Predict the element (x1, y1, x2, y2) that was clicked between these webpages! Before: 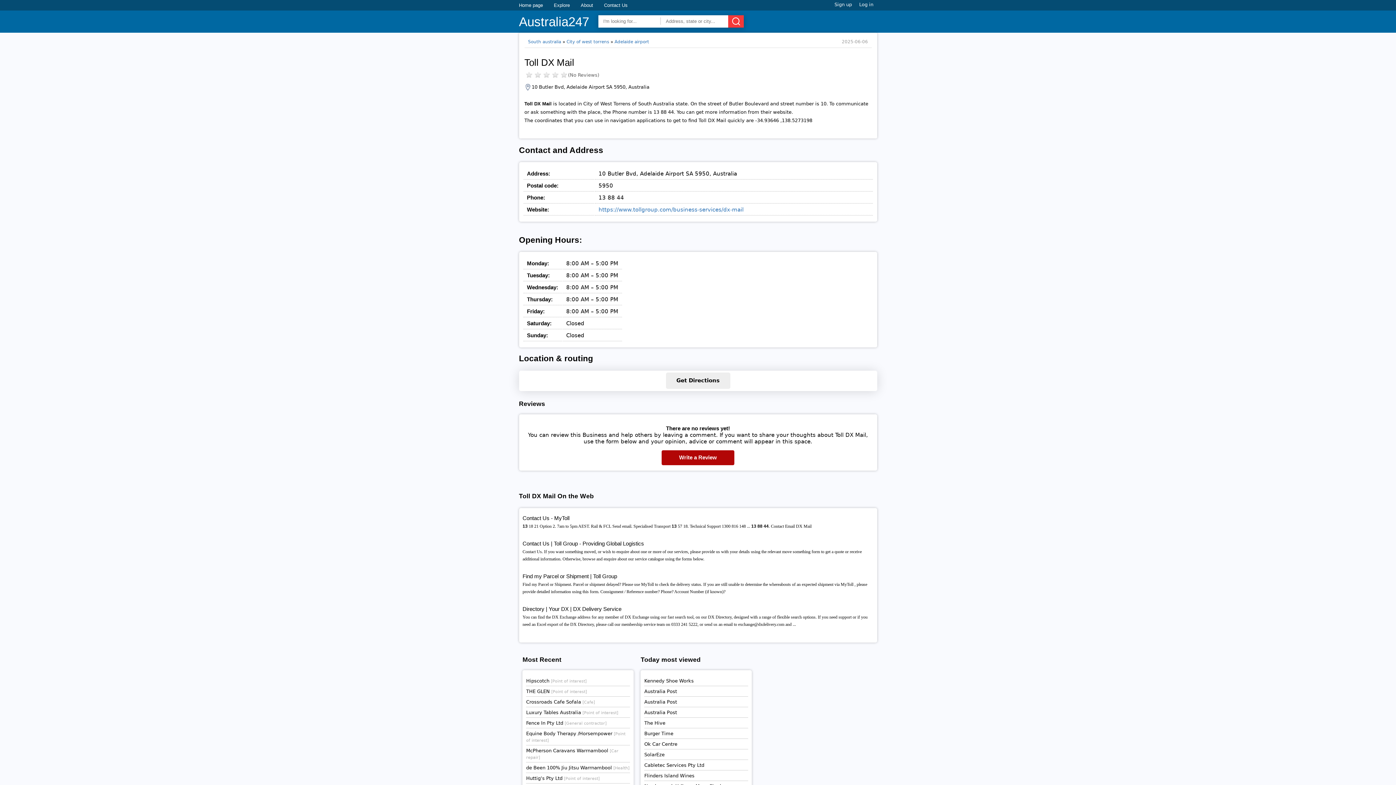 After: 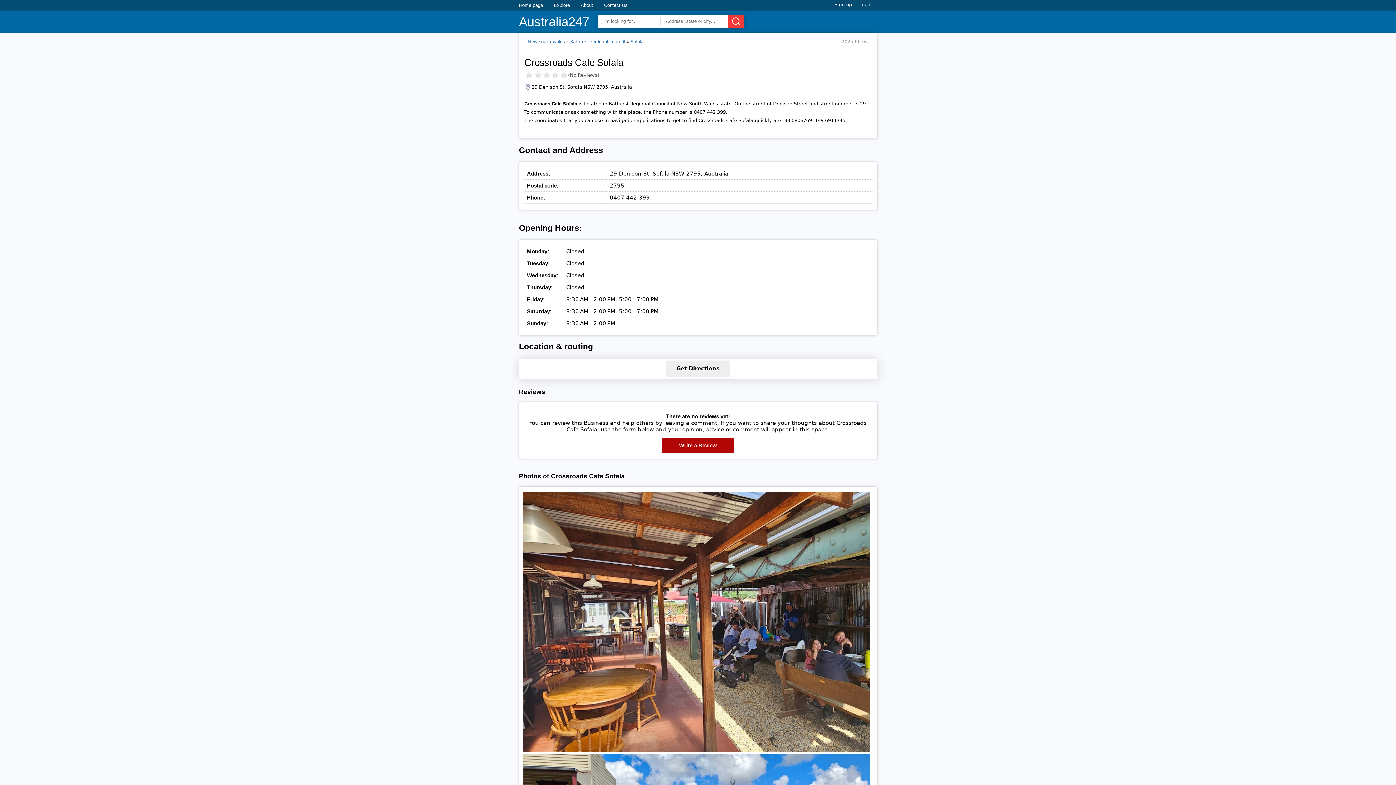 Action: bbox: (526, 699, 595, 704) label: Crossroads Cafe Sofala [Cafe]